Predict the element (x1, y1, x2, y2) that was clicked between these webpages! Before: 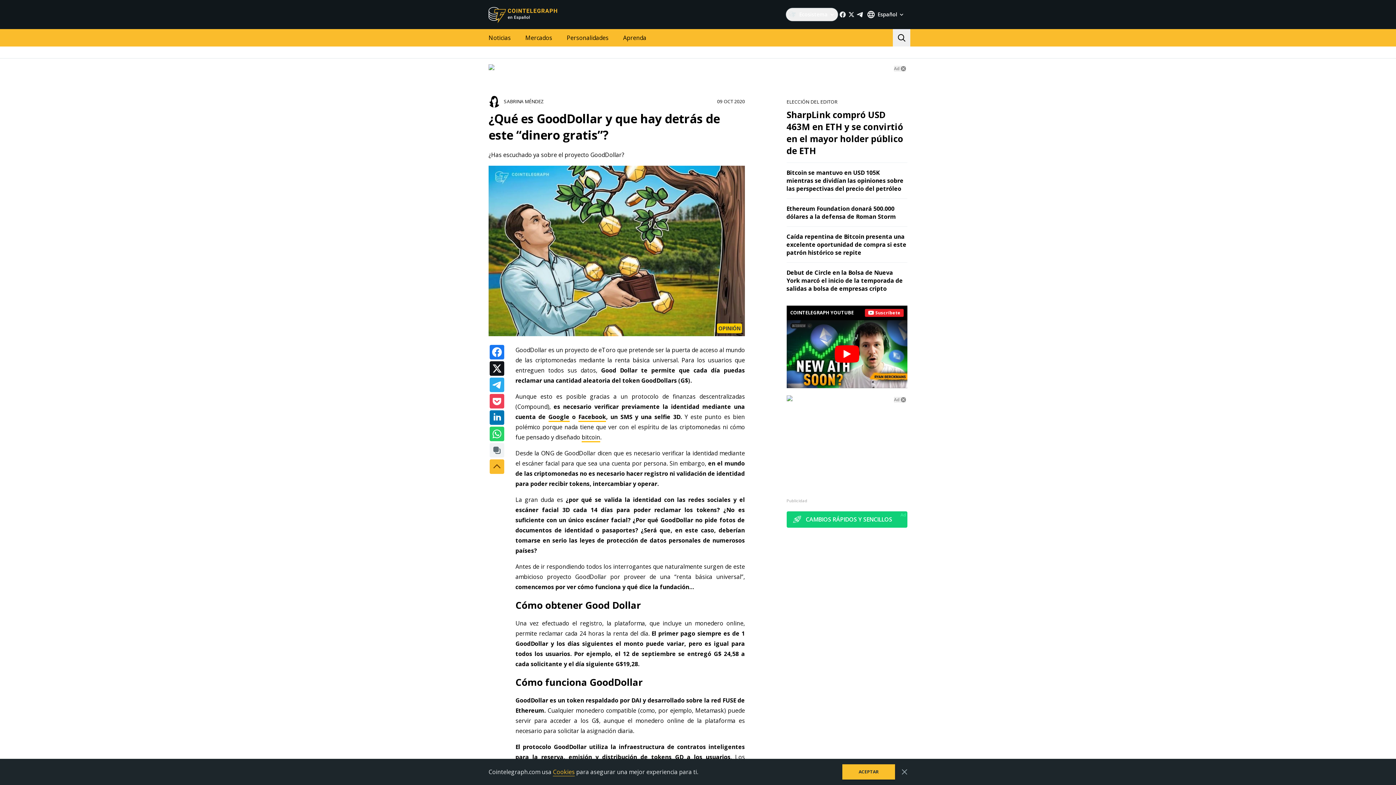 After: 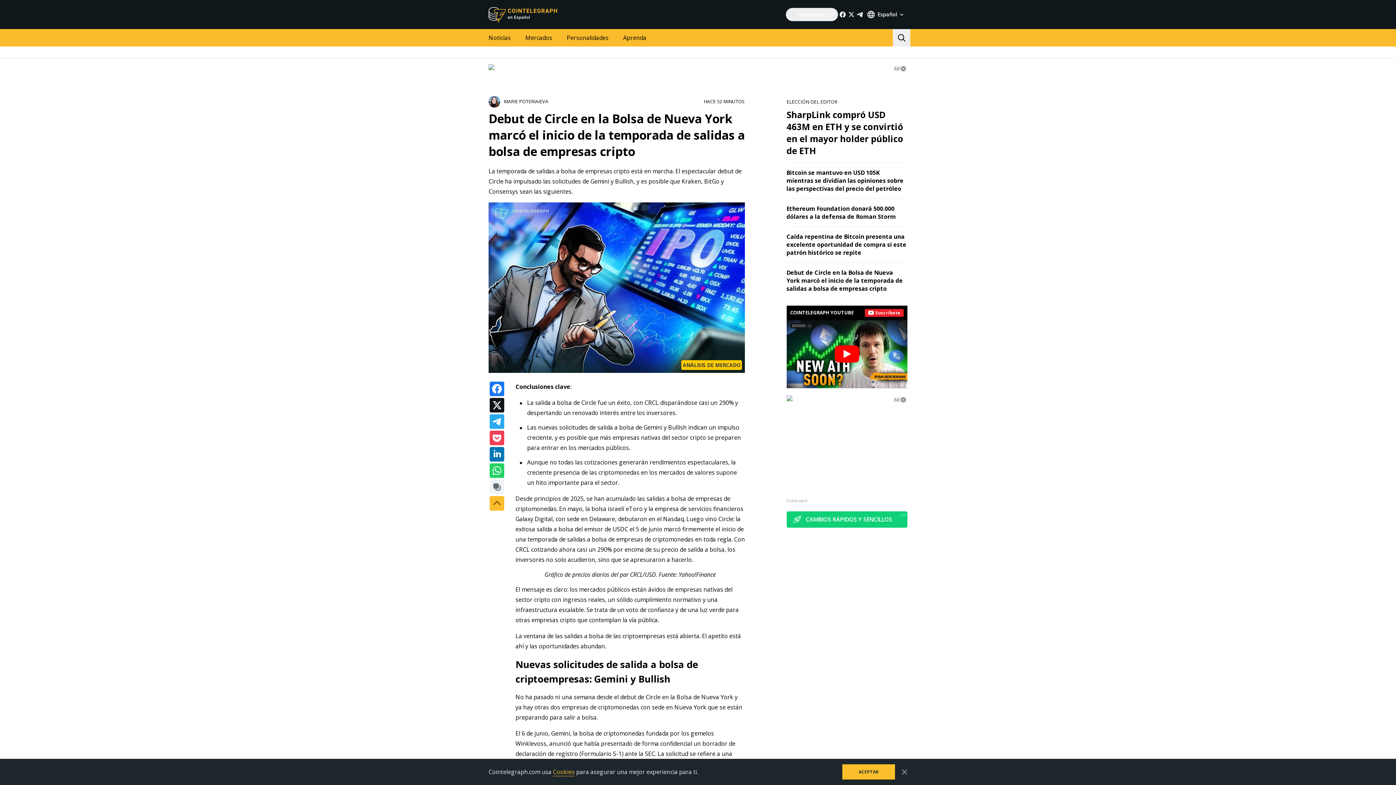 Action: bbox: (786, 268, 903, 292) label: Debut de Circle en la Bolsa de Nueva York marcó el inicio de la temporada de salidas a bolsa de empresas cripto